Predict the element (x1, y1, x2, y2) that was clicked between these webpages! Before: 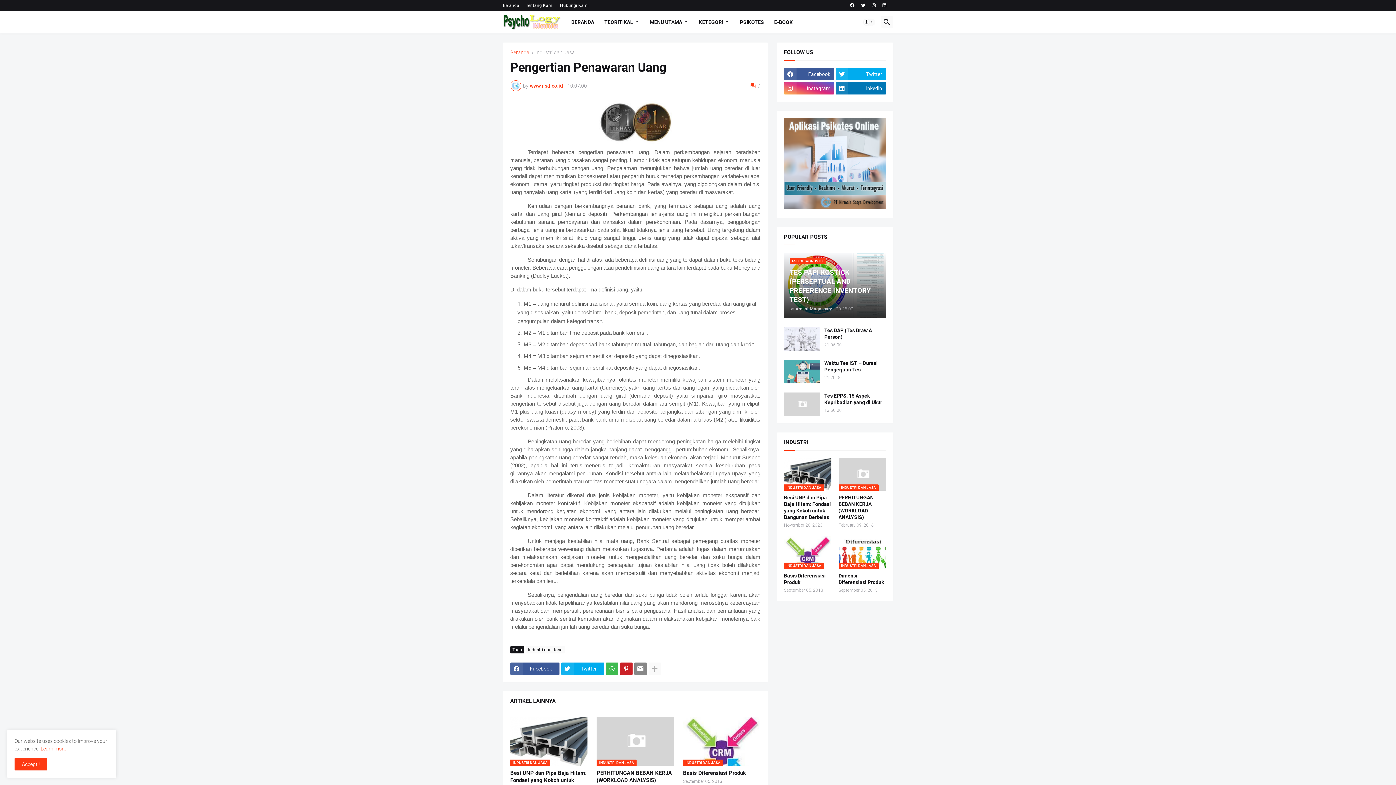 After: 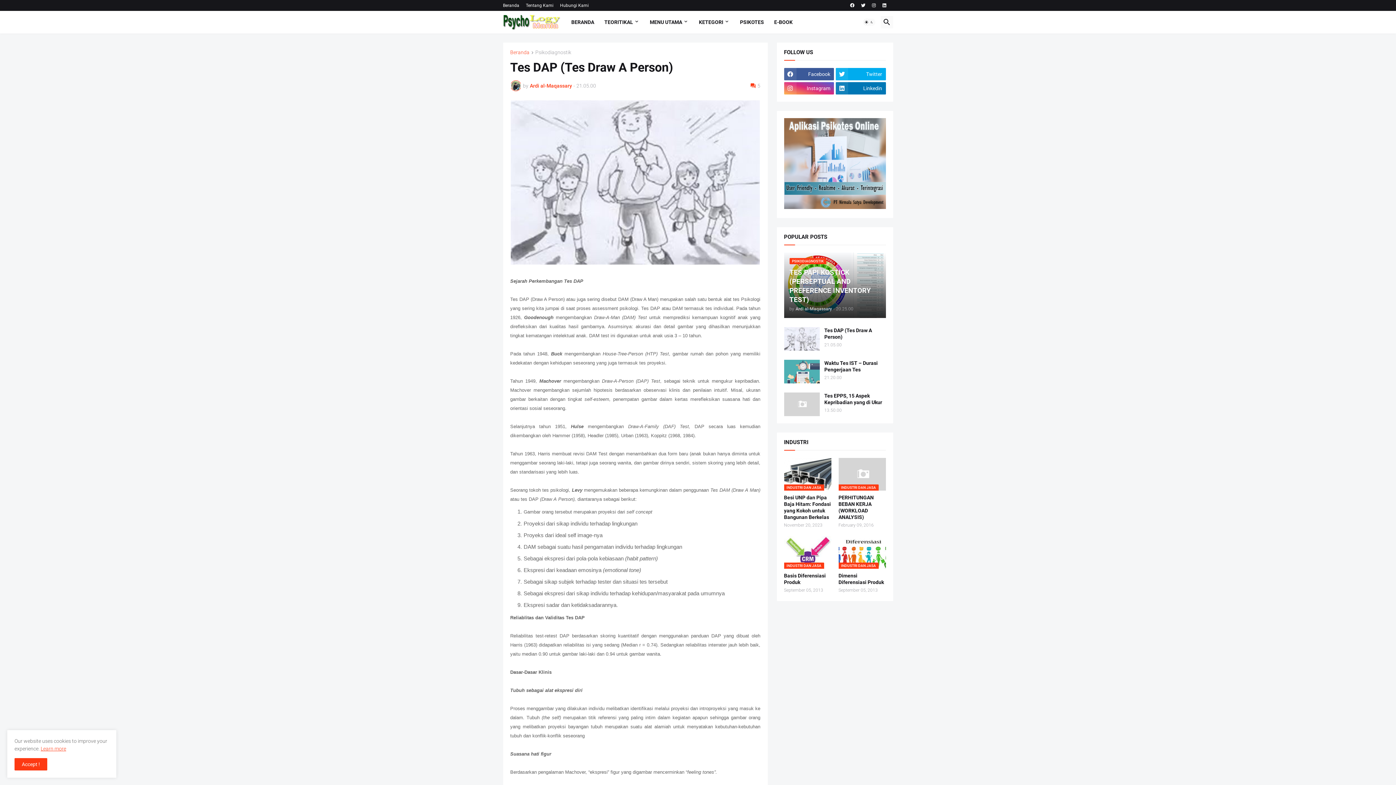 Action: label: Tes DAP (Tes Draw A Person) bbox: (824, 327, 886, 340)